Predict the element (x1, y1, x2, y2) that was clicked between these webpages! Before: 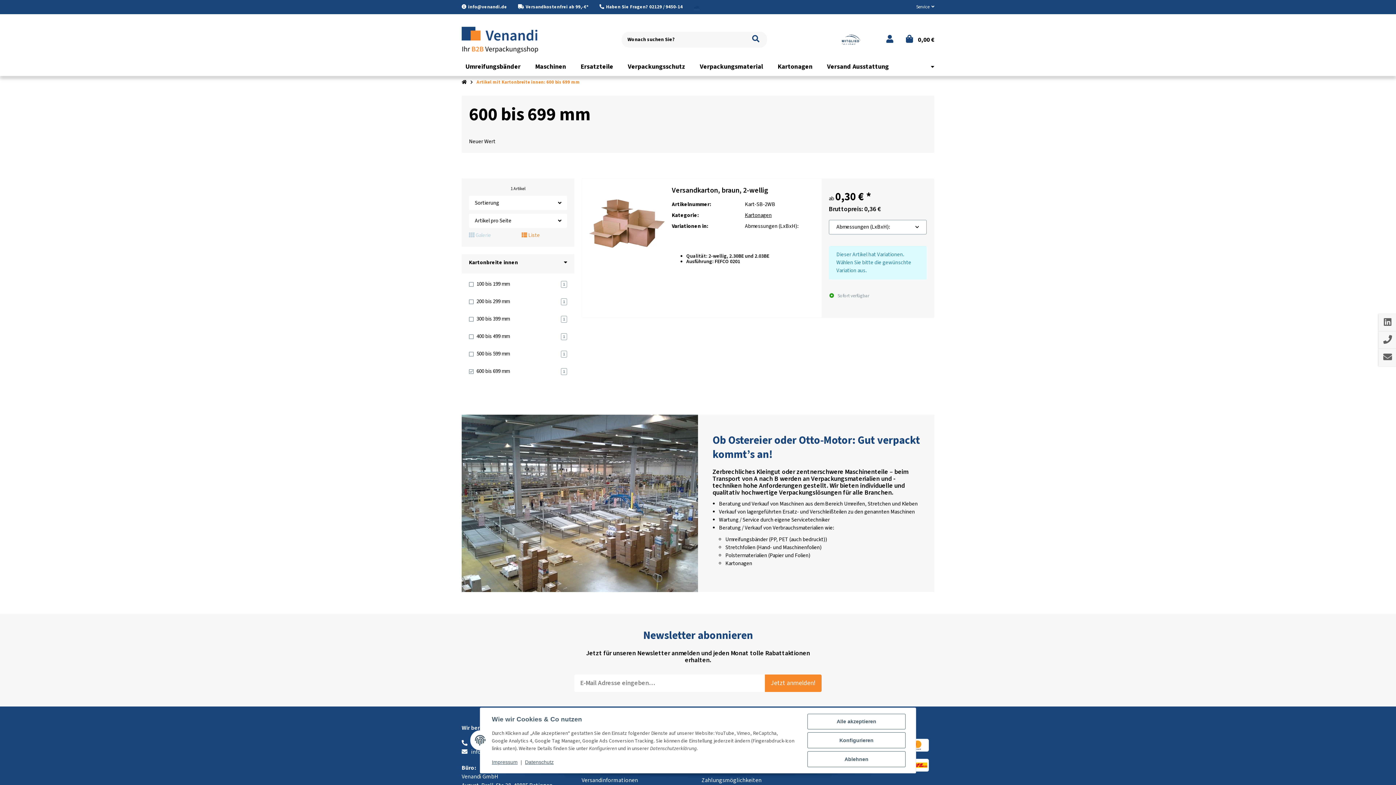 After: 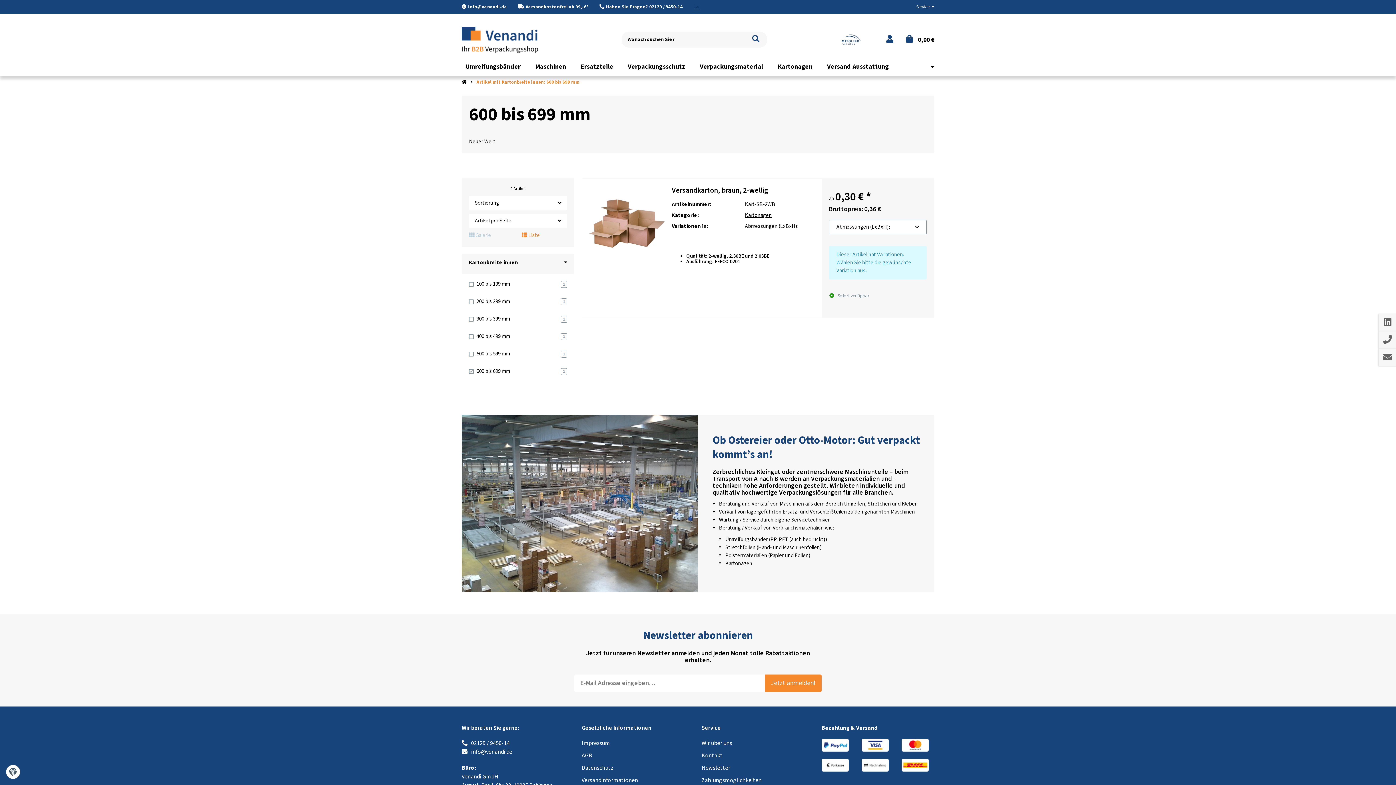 Action: label: Alle akzeptieren bbox: (807, 714, 905, 729)